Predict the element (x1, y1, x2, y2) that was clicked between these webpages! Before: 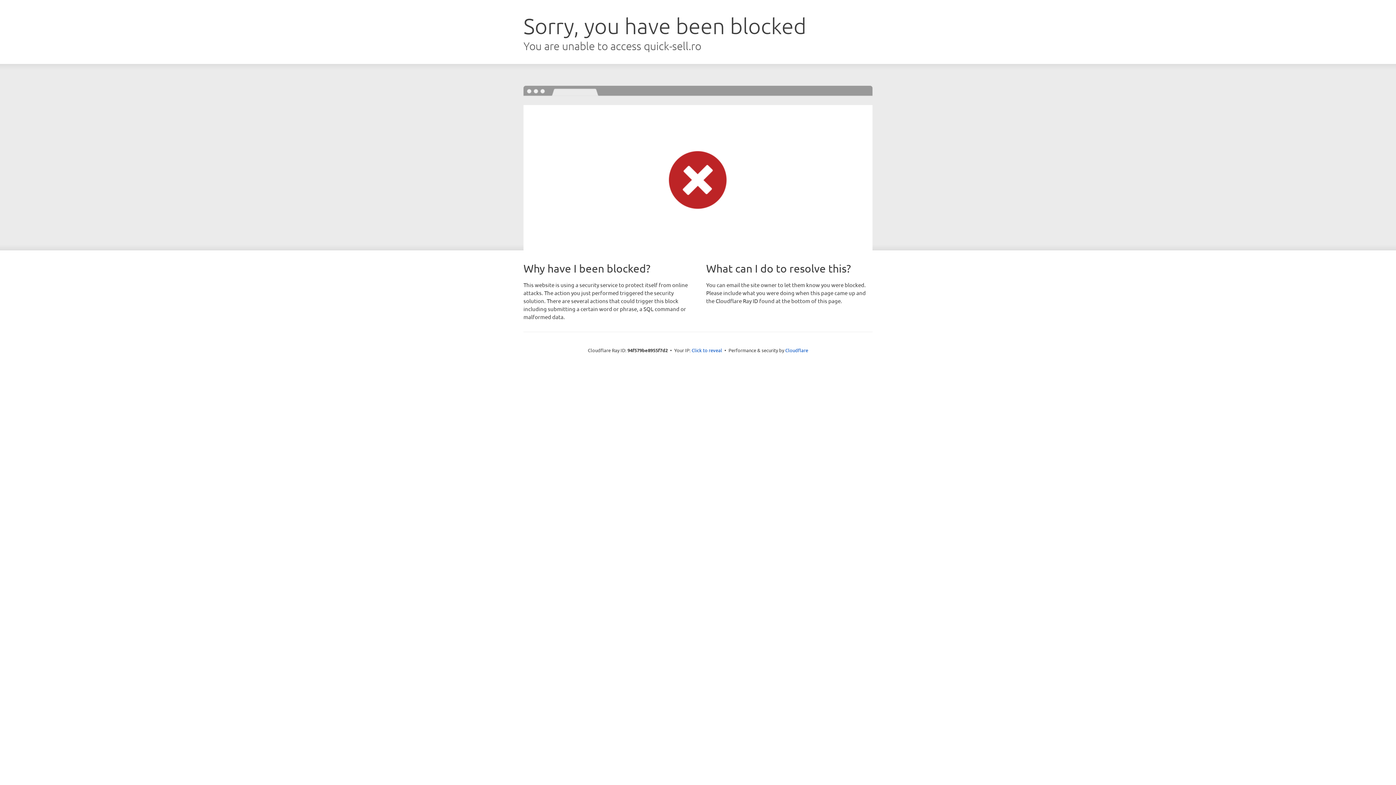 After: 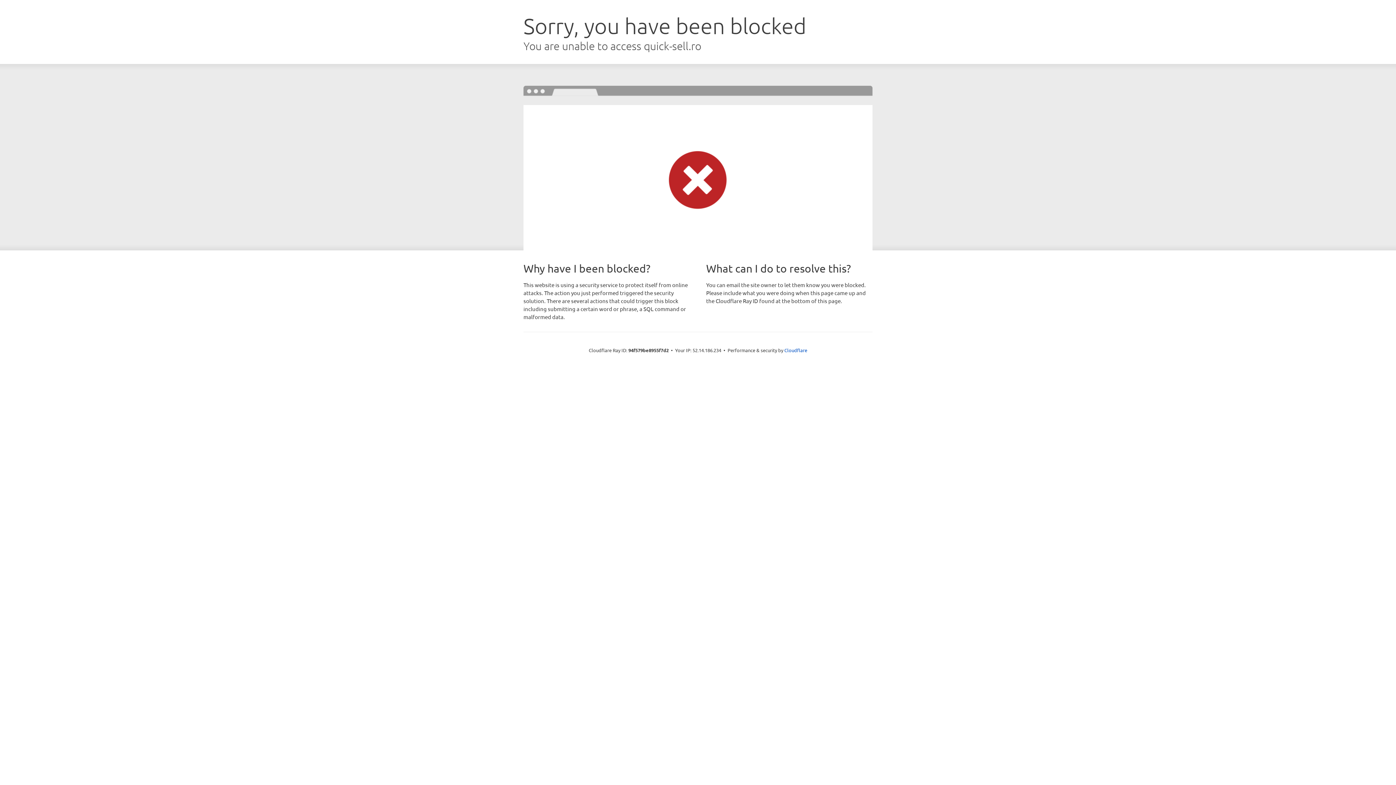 Action: label: Click to reveal bbox: (691, 346, 722, 353)